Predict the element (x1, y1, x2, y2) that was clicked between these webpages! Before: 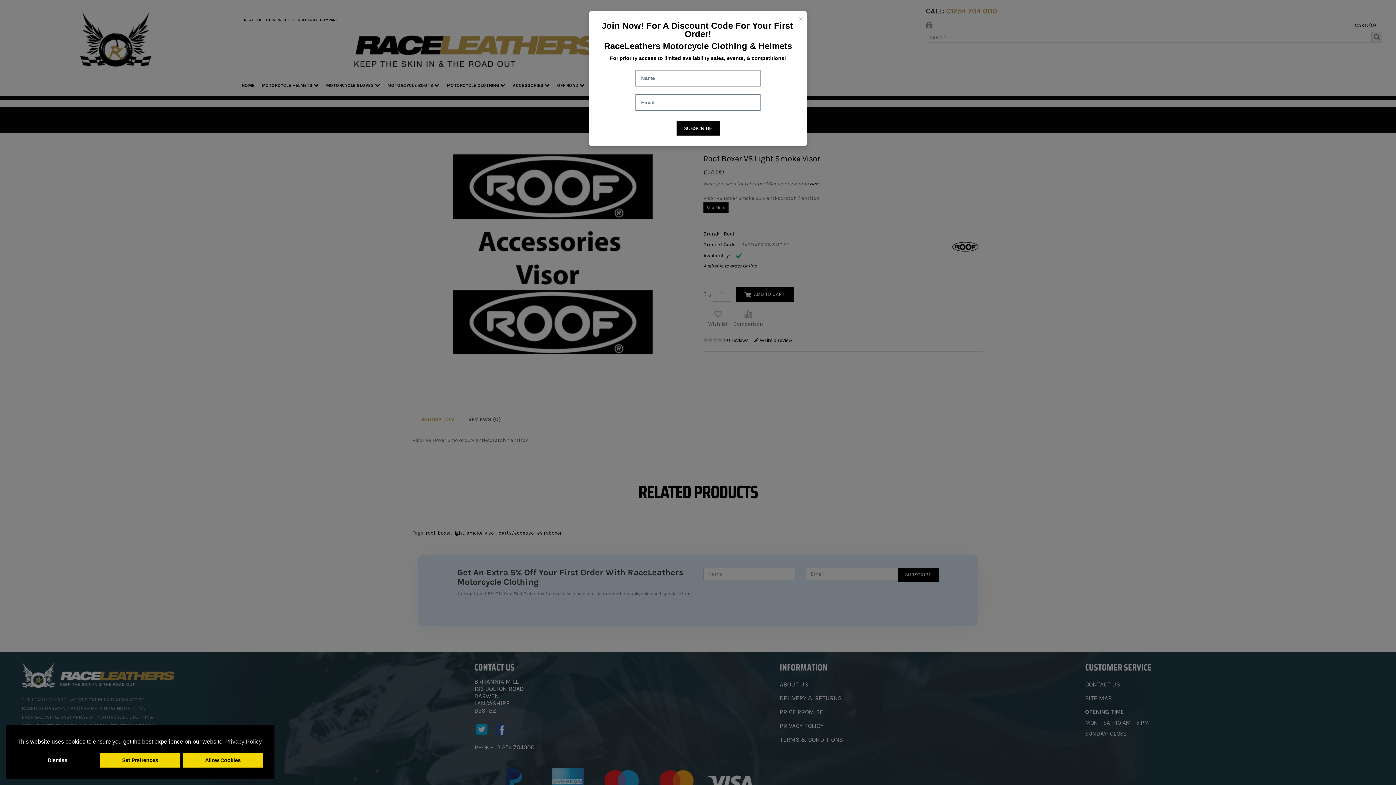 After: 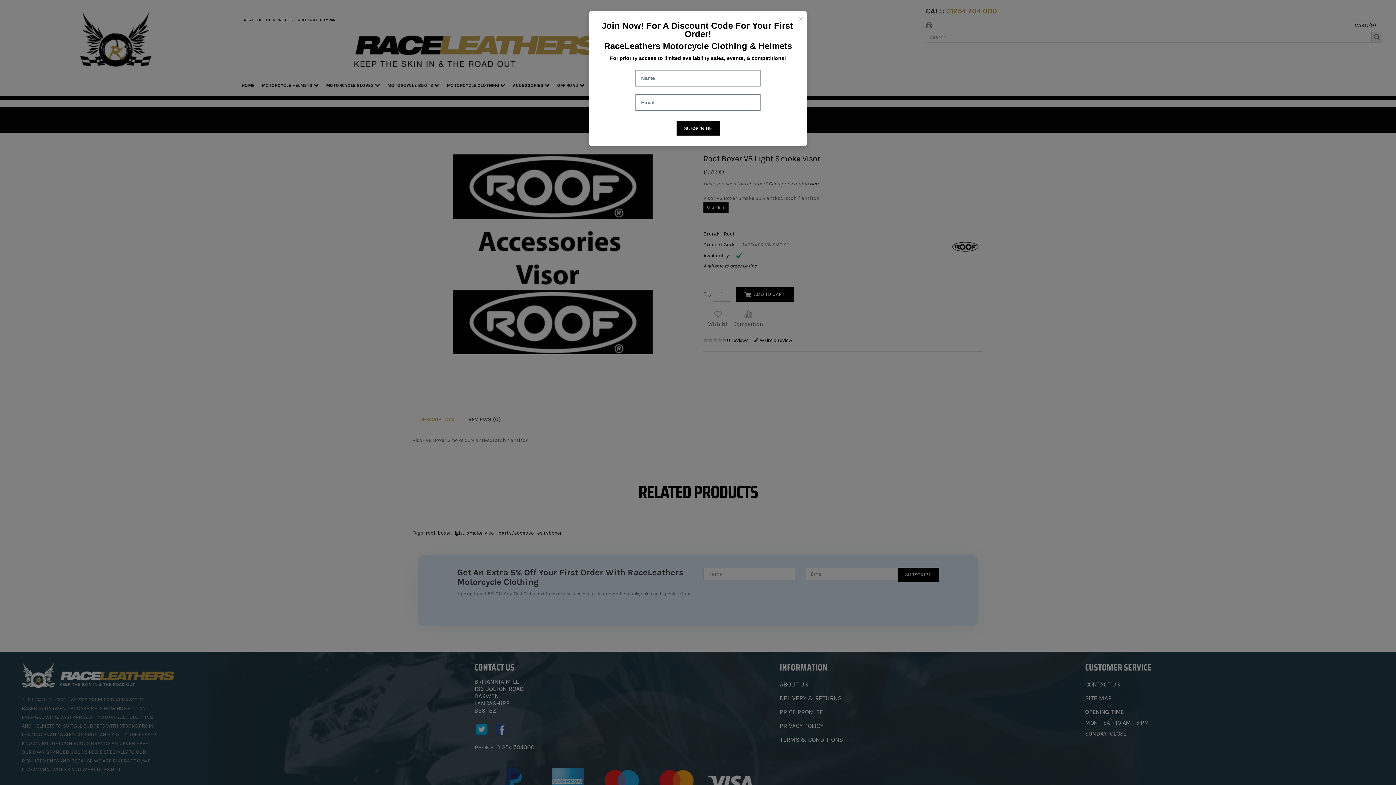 Action: label: allow cookies bbox: (182, 753, 263, 768)